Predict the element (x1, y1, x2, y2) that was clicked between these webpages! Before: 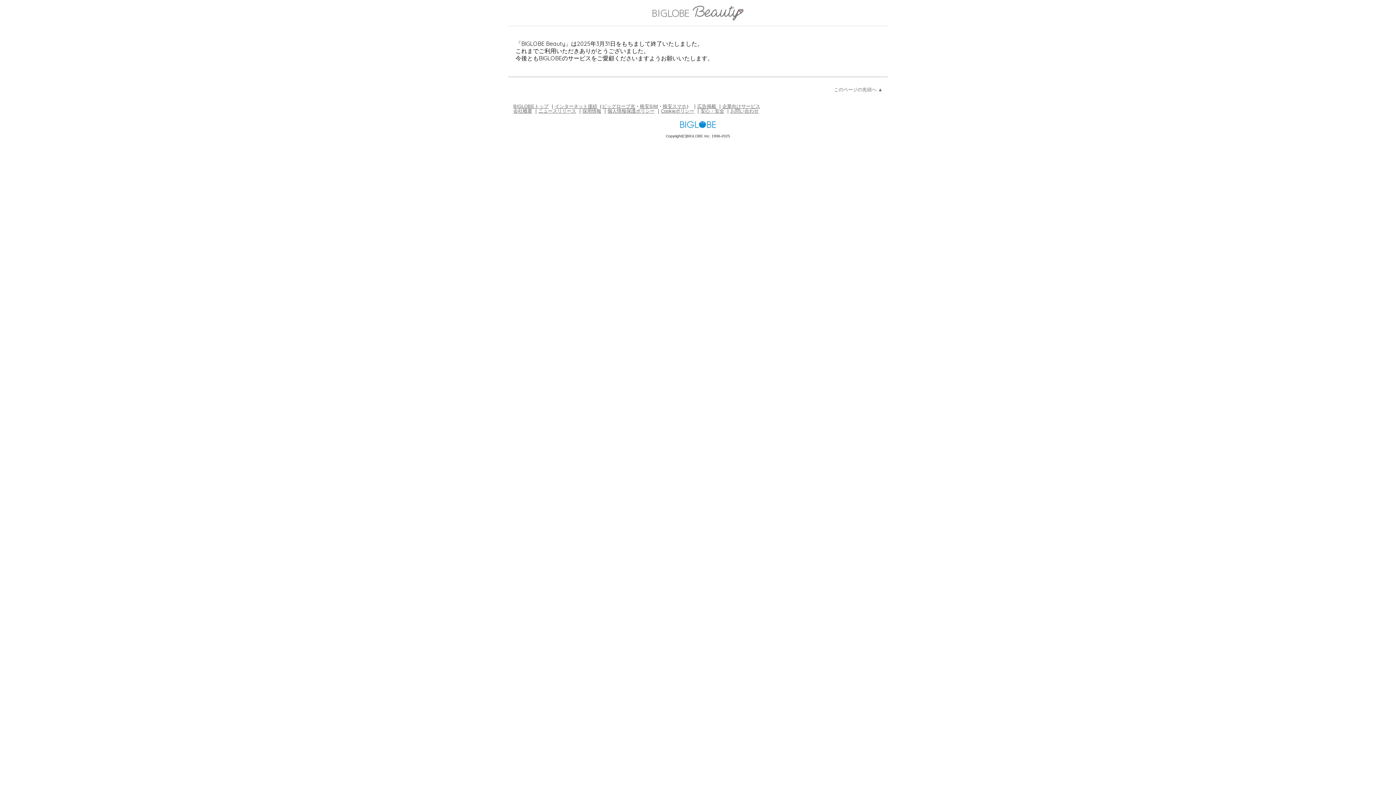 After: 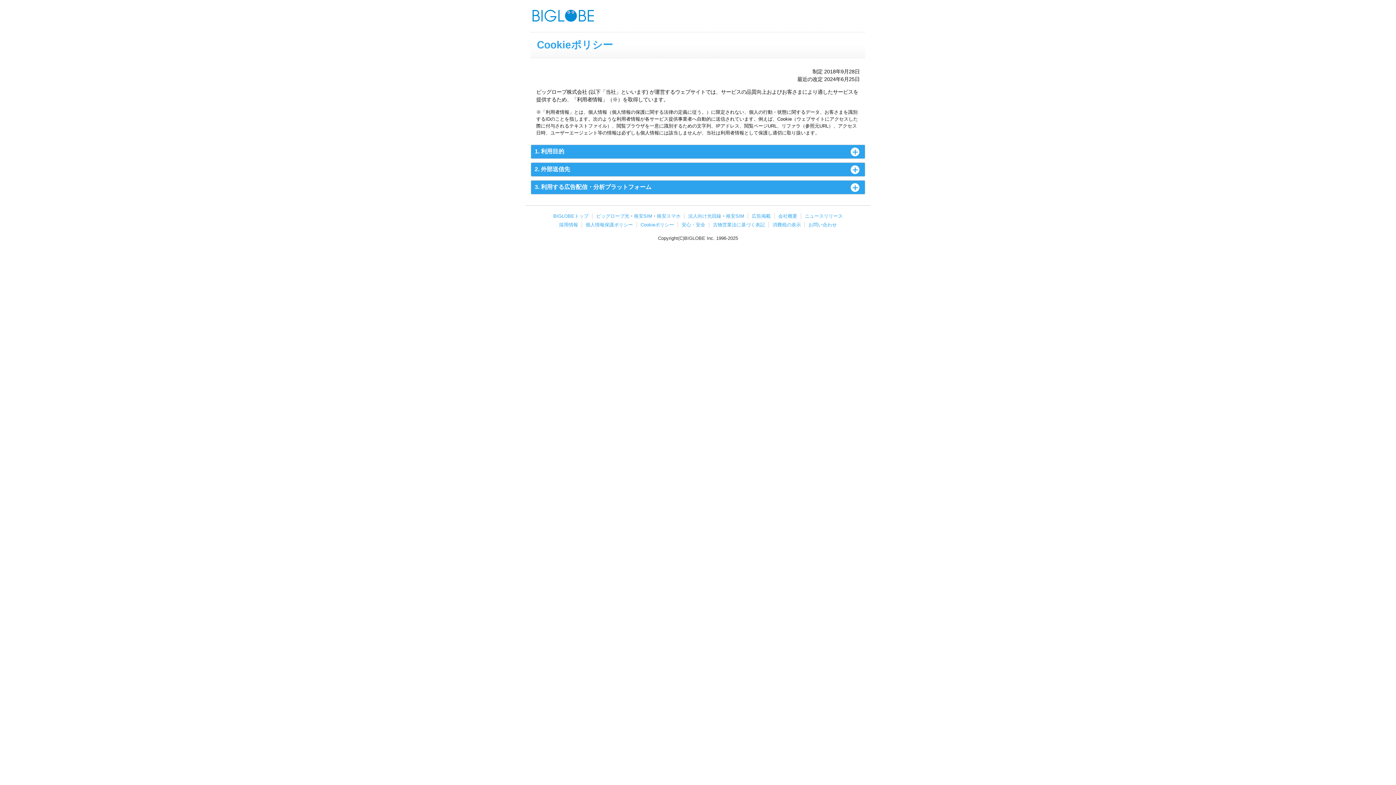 Action: bbox: (661, 108, 694, 113) label: Cookieポリシー